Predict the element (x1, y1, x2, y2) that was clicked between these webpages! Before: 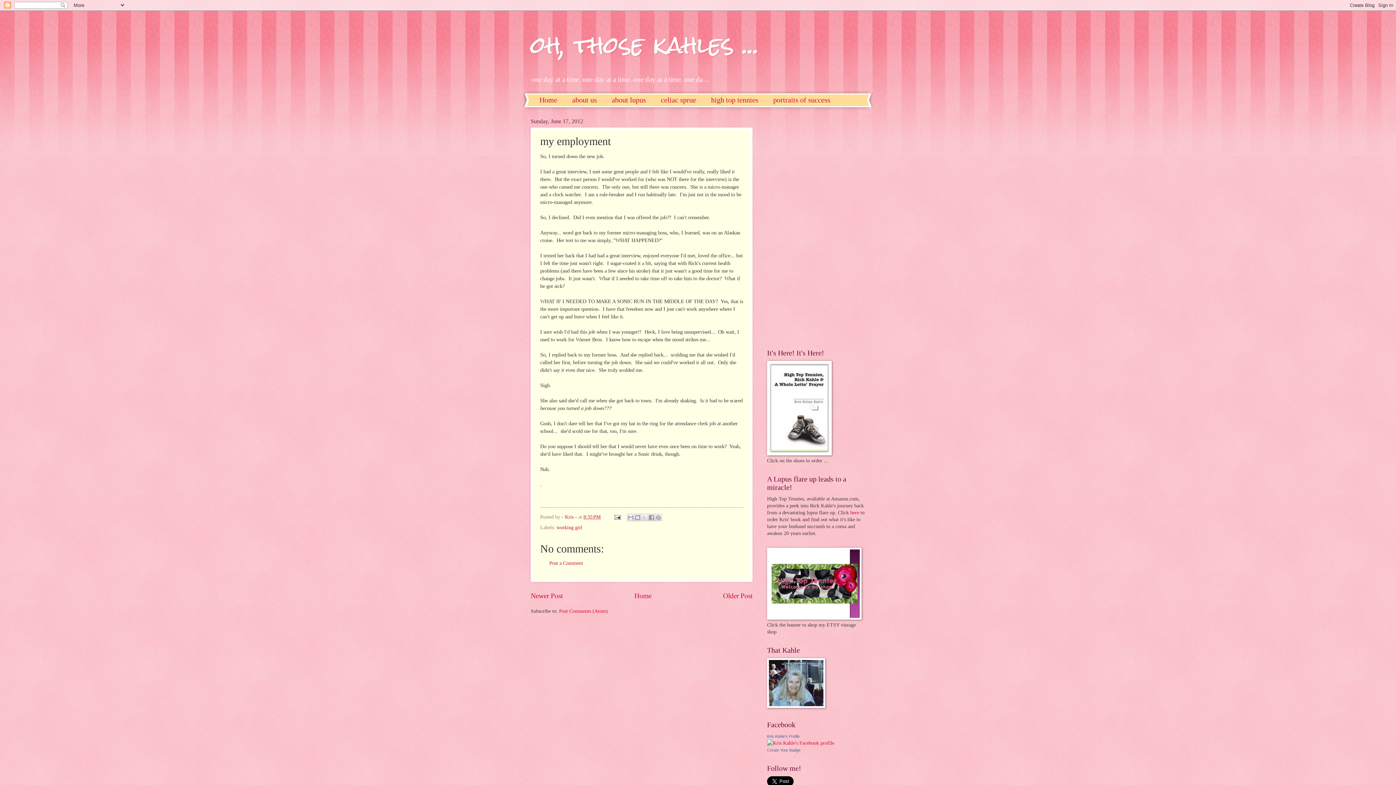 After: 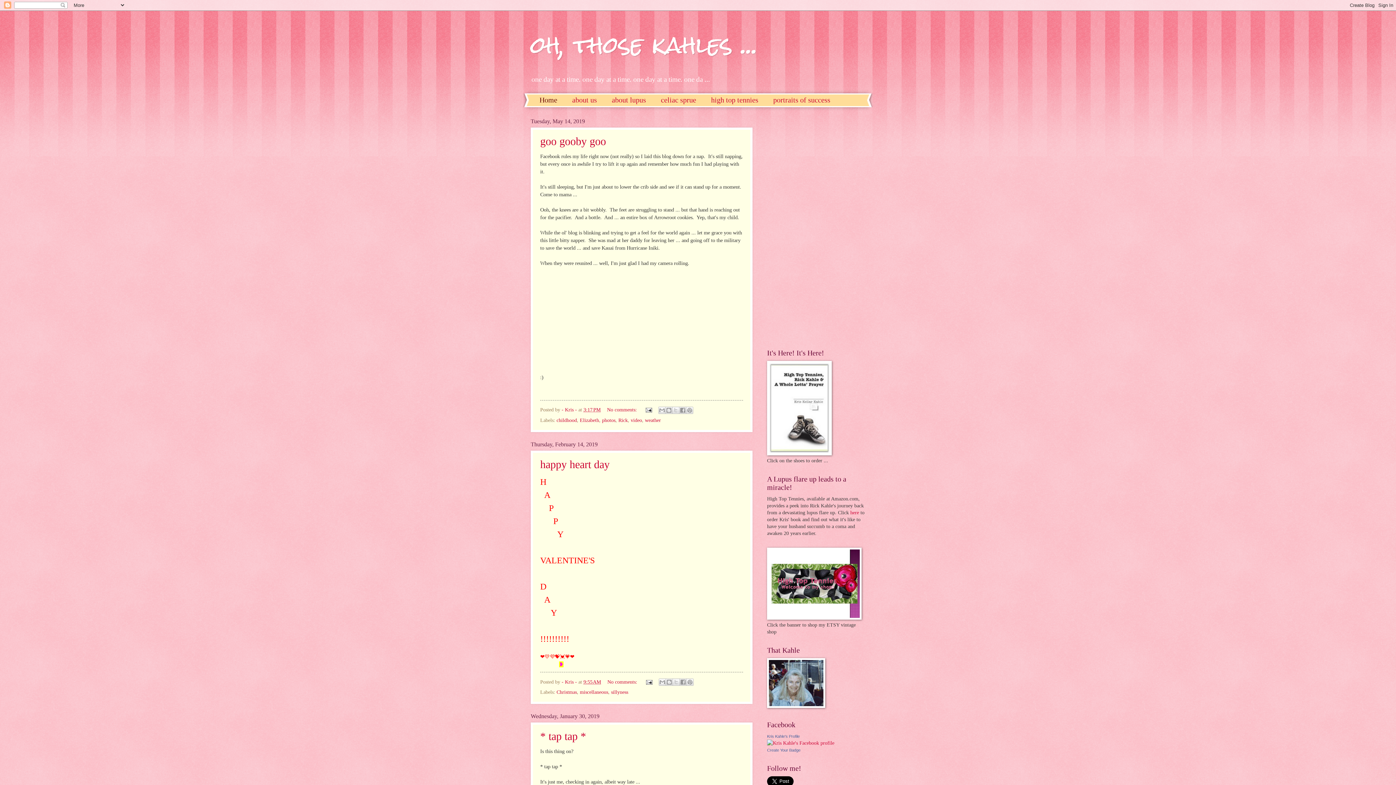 Action: label: Home bbox: (532, 94, 565, 106)